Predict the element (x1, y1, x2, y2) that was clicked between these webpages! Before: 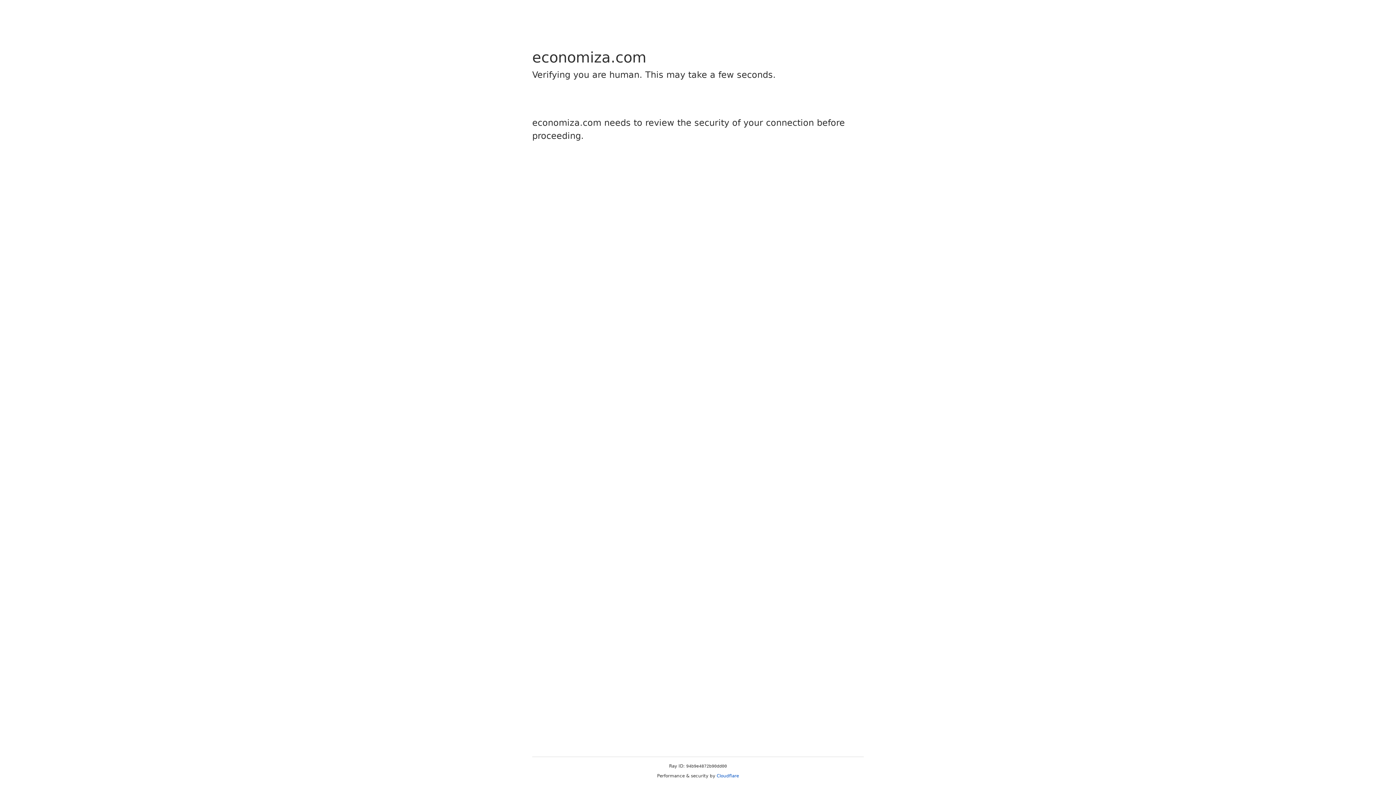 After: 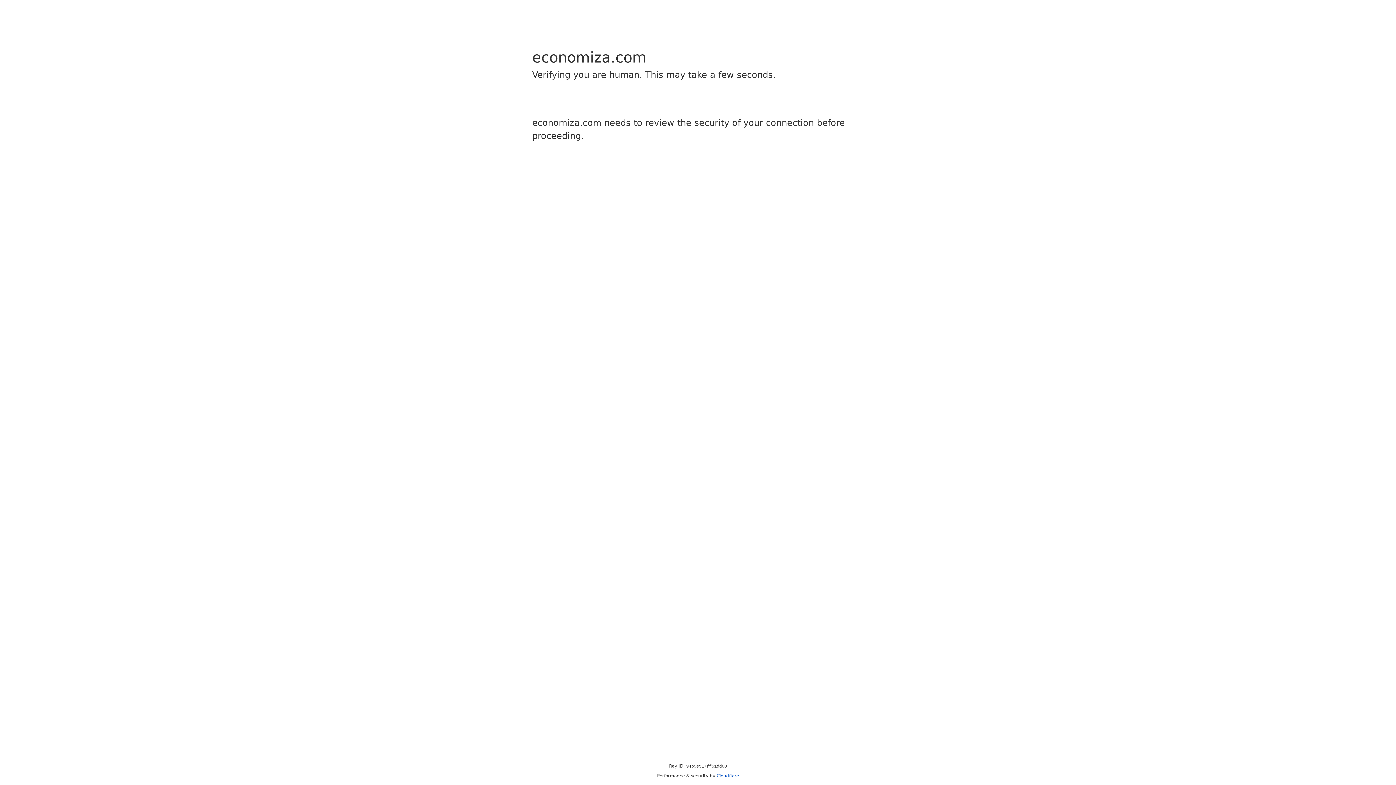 Action: bbox: (716, 773, 739, 778) label: Cloudflare